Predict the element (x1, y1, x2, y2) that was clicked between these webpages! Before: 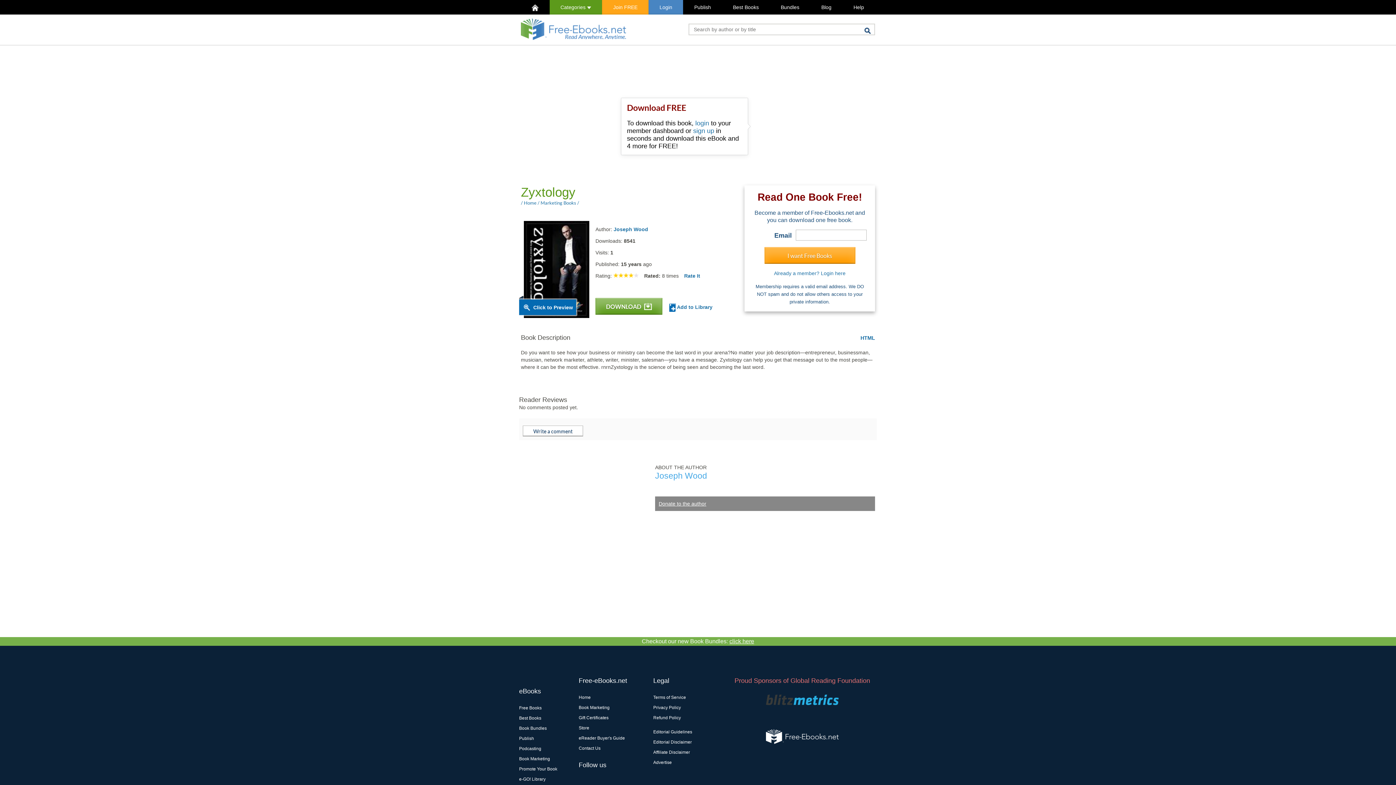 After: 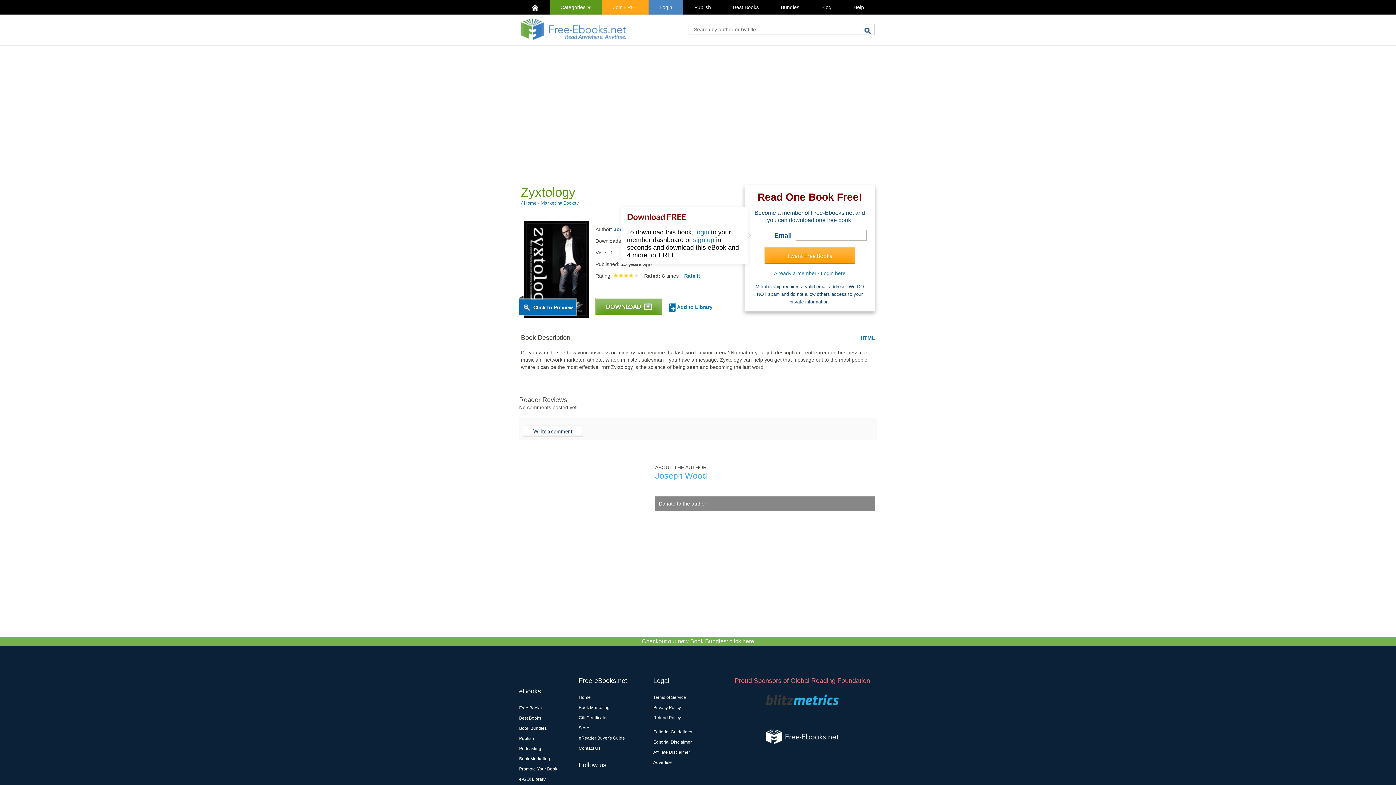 Action: label: DOWNLOAD  bbox: (595, 298, 662, 314)